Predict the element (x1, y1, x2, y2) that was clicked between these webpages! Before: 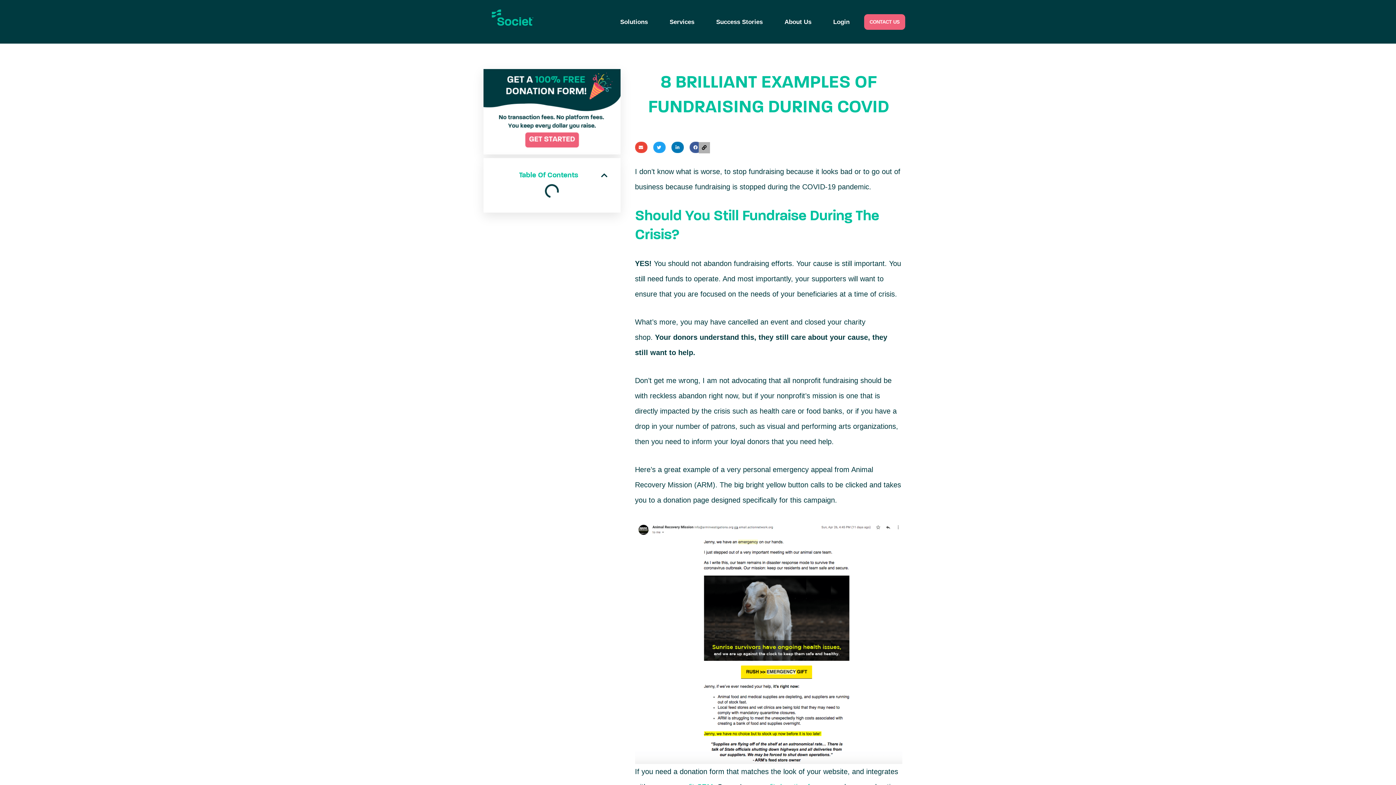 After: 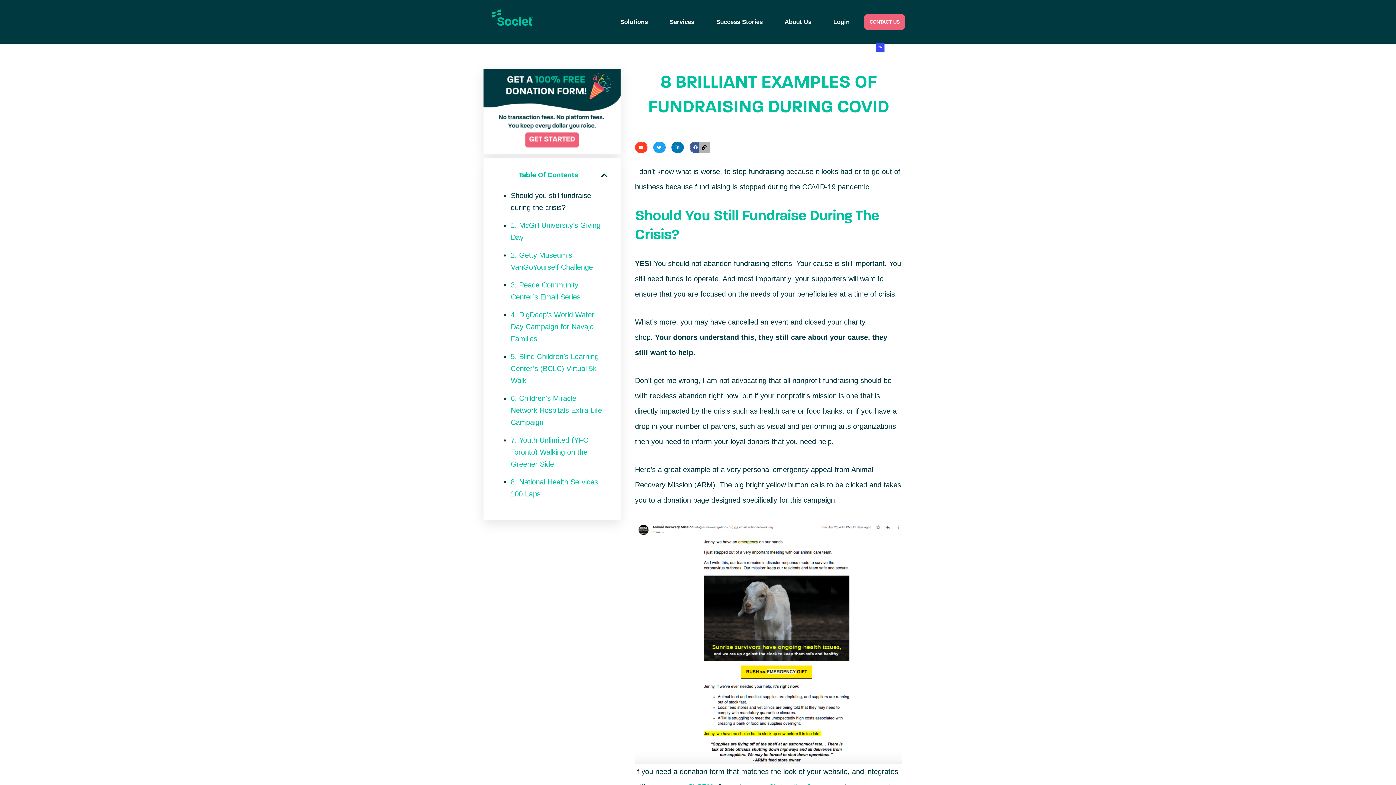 Action: label: Share on email bbox: (635, 141, 647, 153)